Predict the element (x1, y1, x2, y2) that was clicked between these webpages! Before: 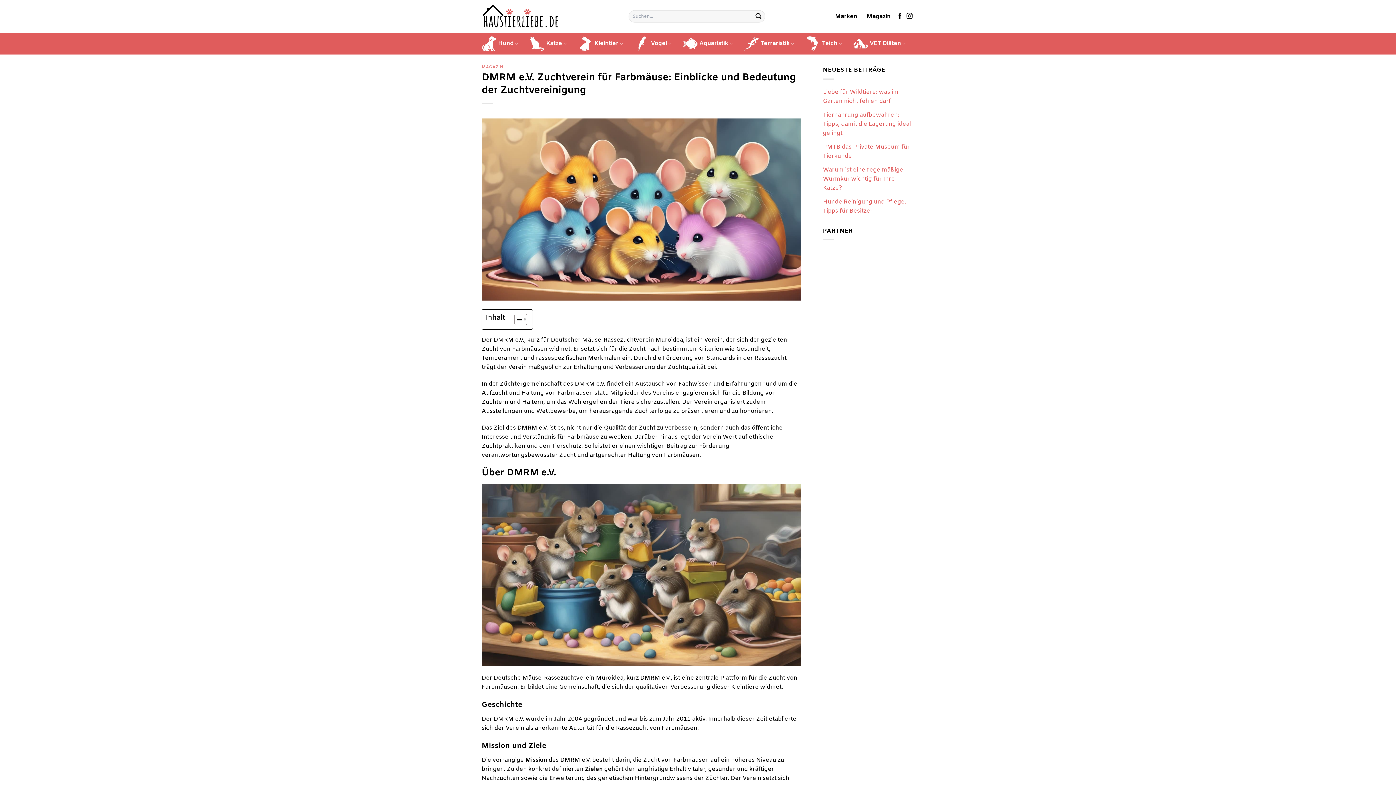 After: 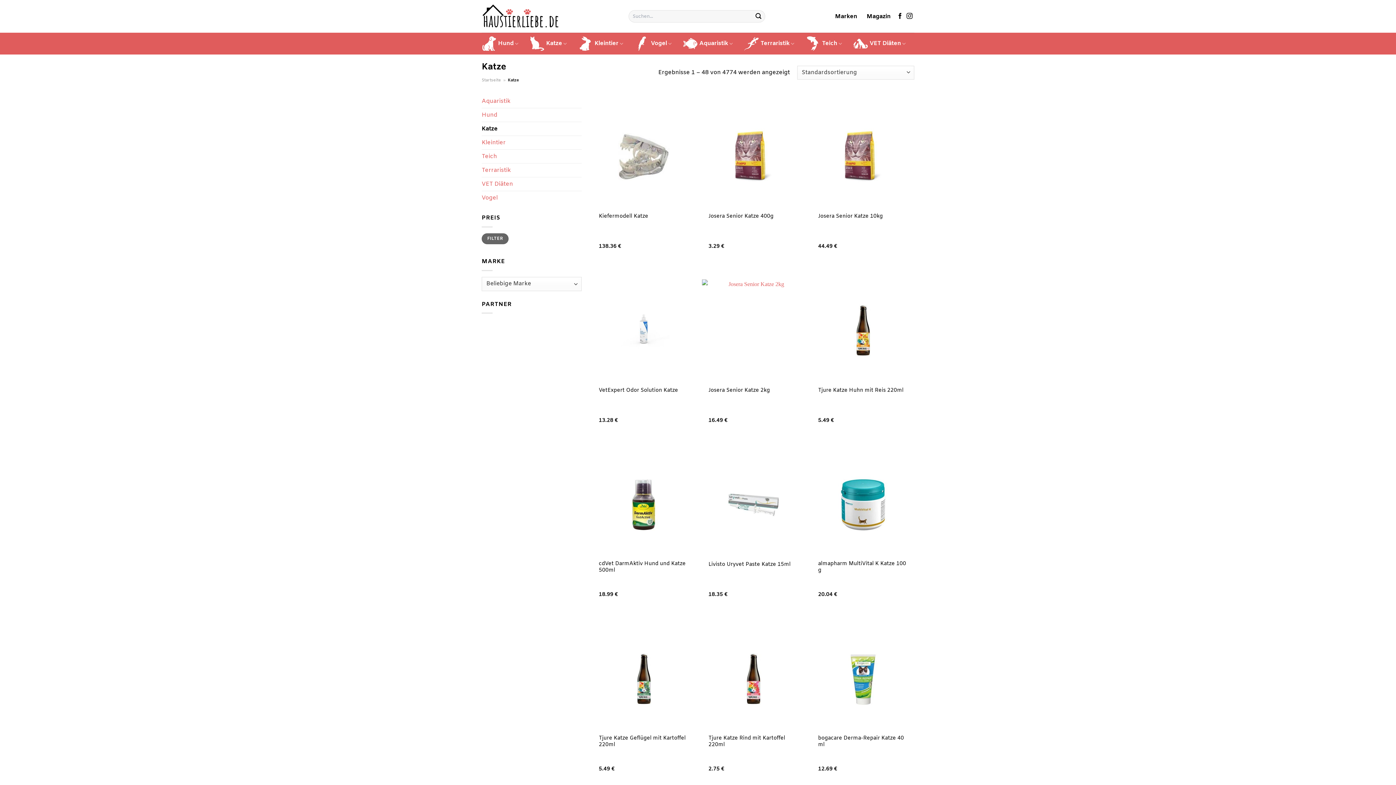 Action: label: Katze bbox: (529, 32, 568, 54)